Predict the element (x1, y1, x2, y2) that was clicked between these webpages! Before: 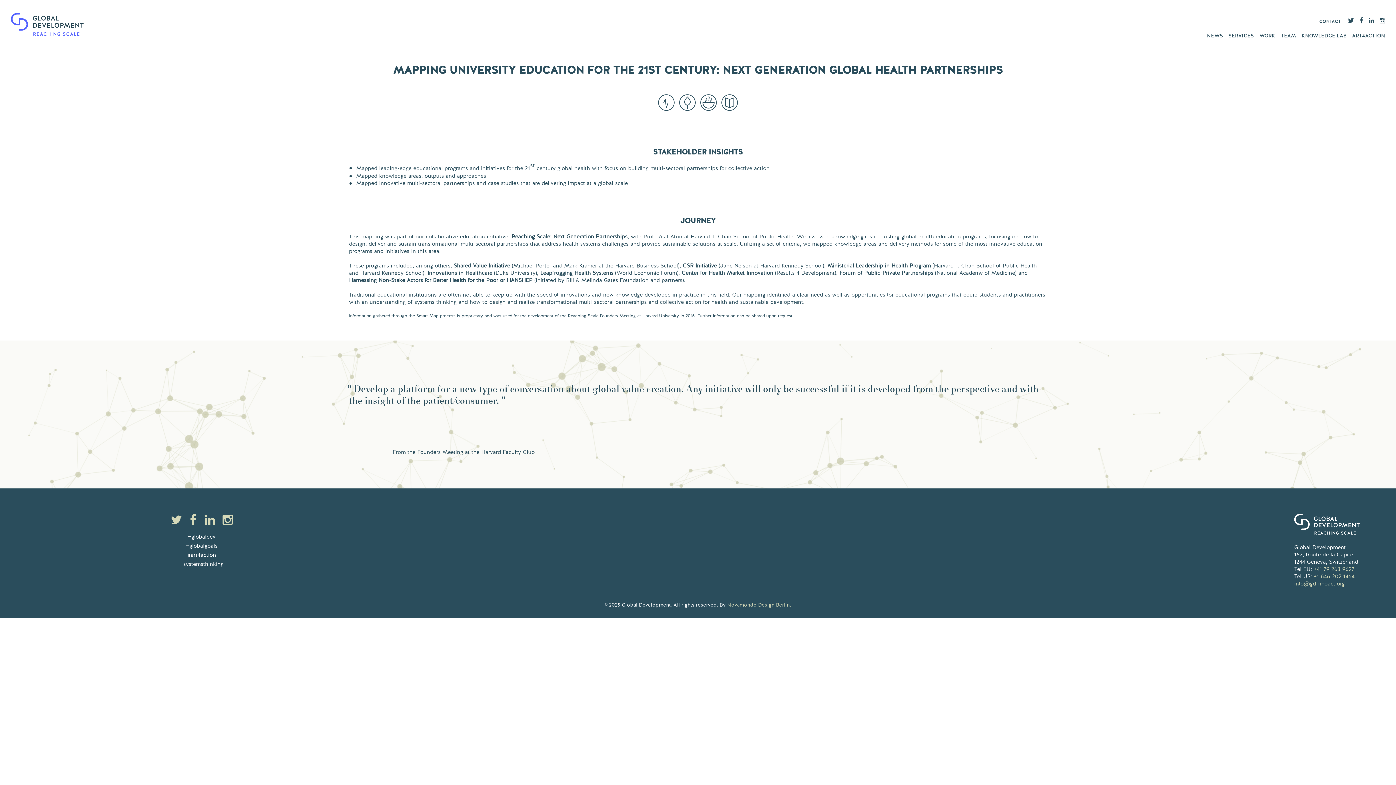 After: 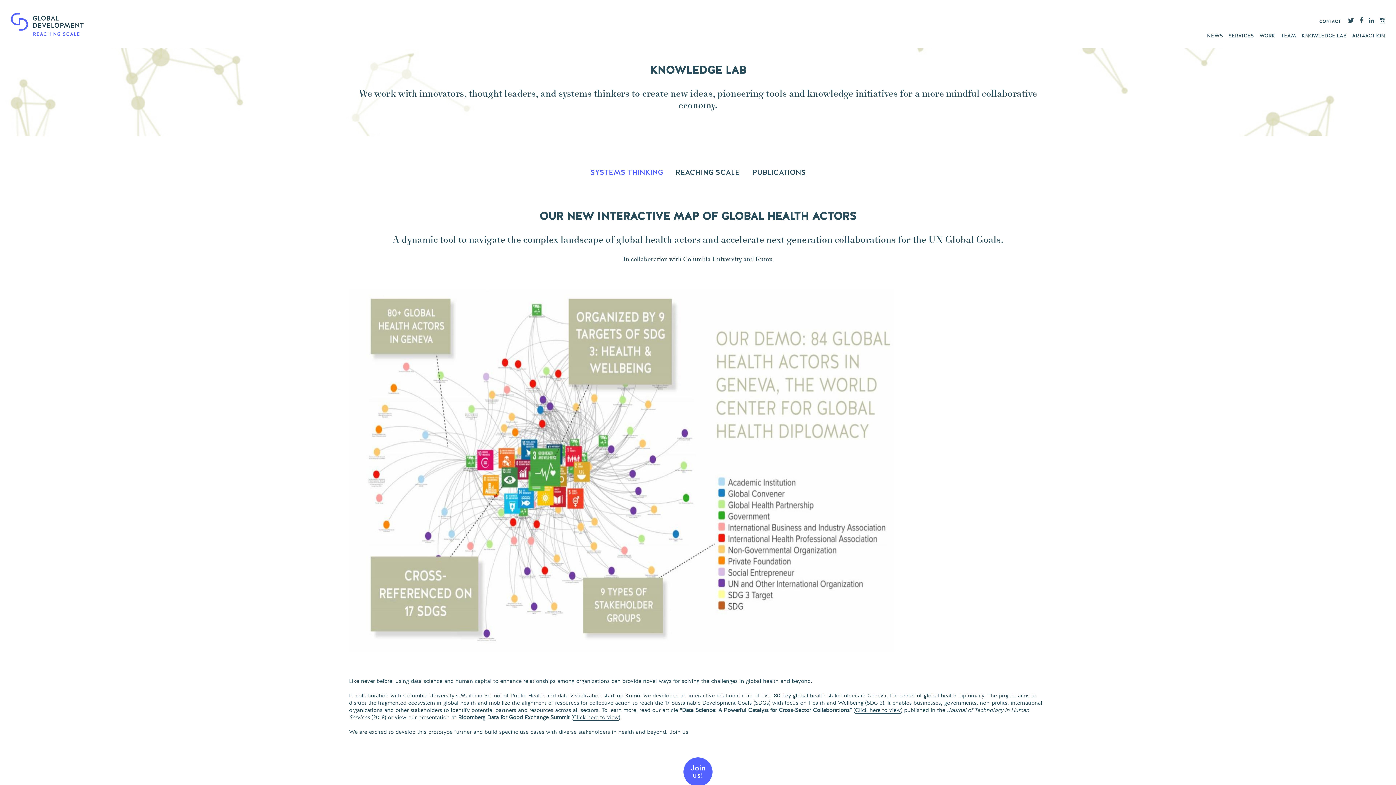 Action: label: KNOWLEDGE LAB bbox: (1301, 30, 1346, 41)